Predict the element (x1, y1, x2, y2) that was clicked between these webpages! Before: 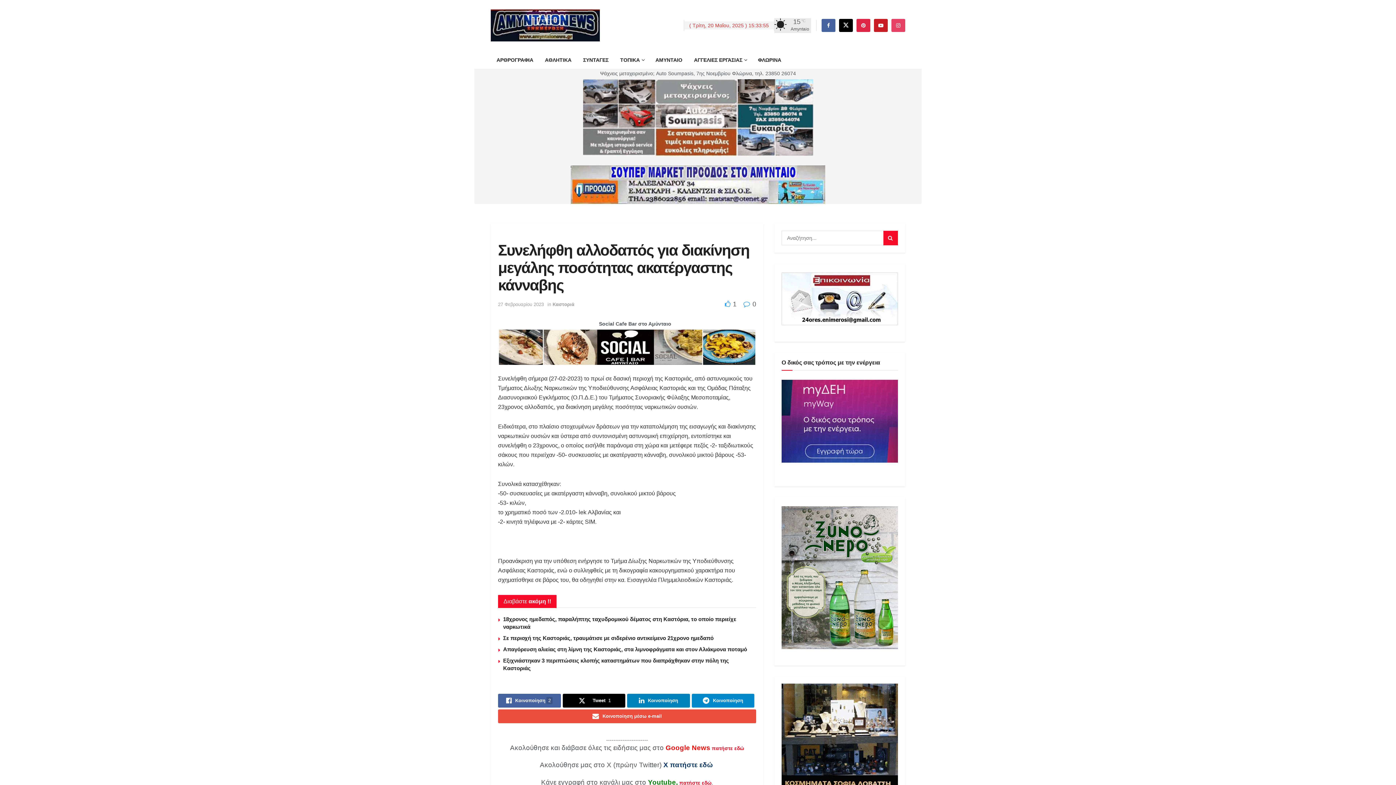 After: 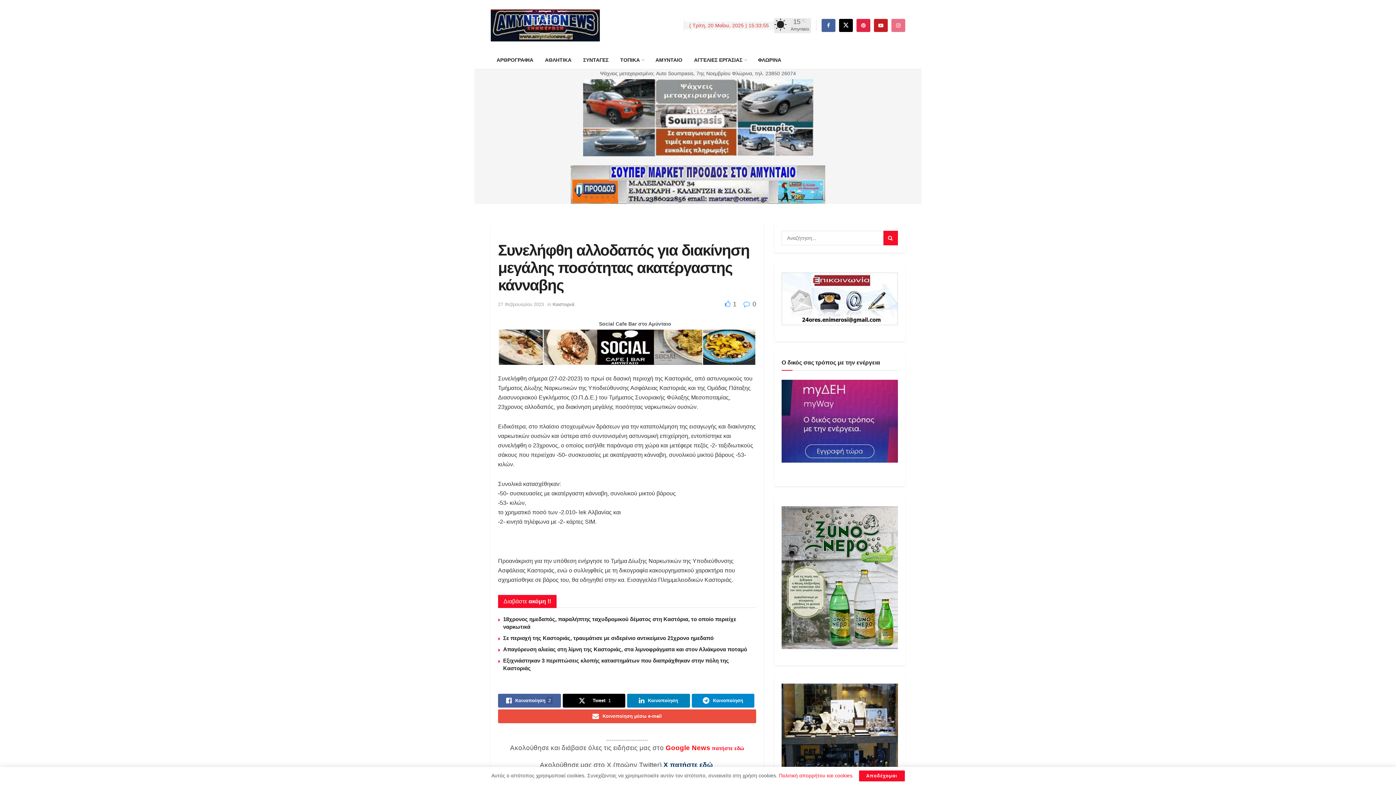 Action: label: Find us on Instagram bbox: (891, 18, 905, 32)